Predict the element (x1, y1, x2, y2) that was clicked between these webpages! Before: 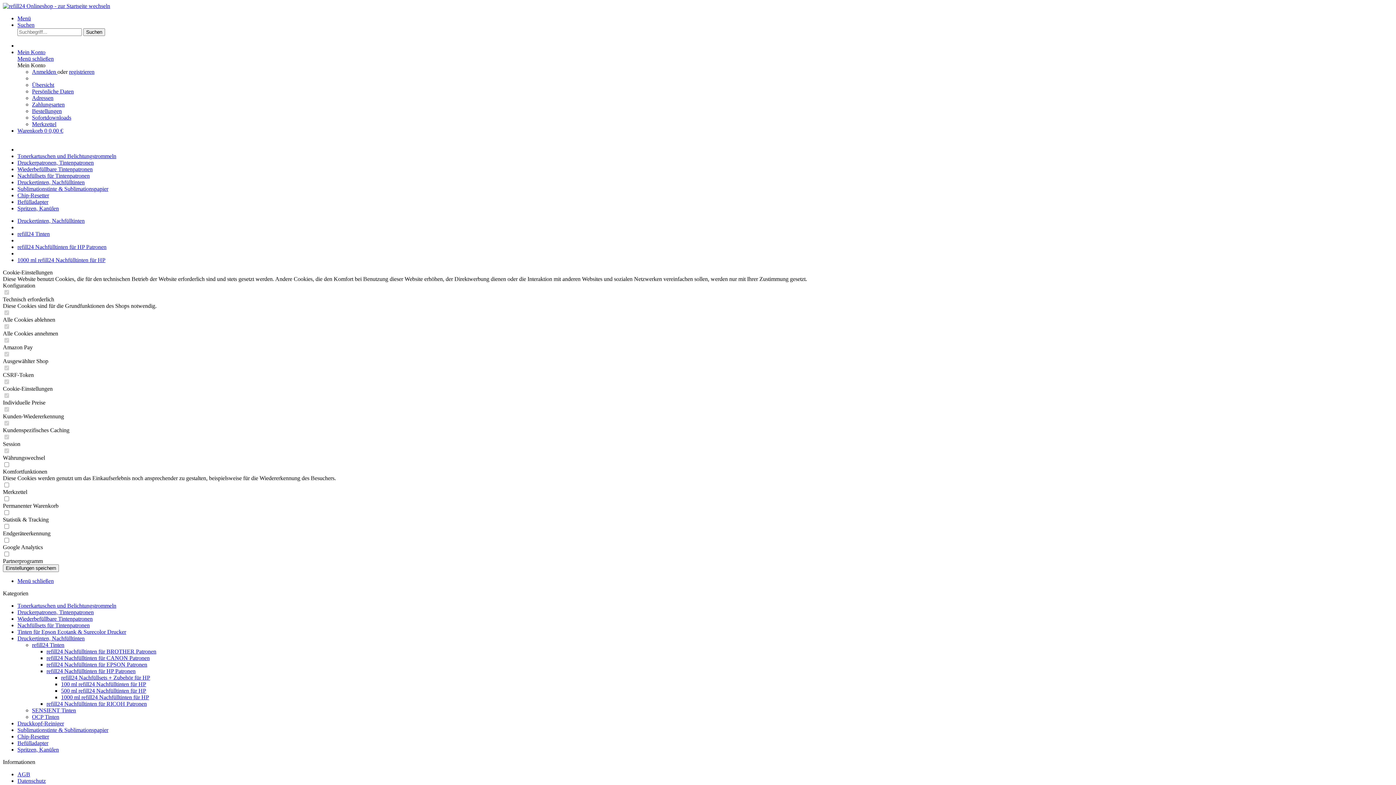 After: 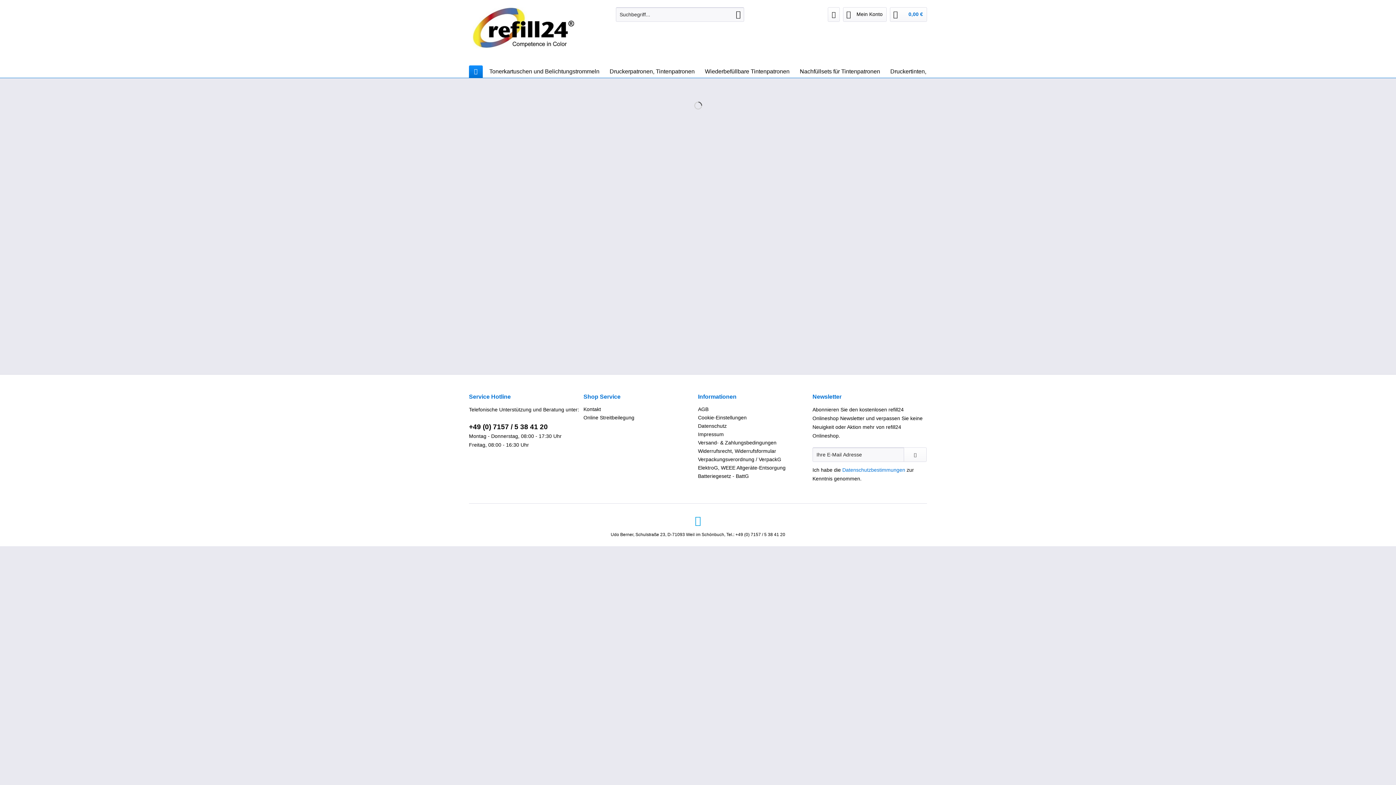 Action: bbox: (2, 2, 110, 9)